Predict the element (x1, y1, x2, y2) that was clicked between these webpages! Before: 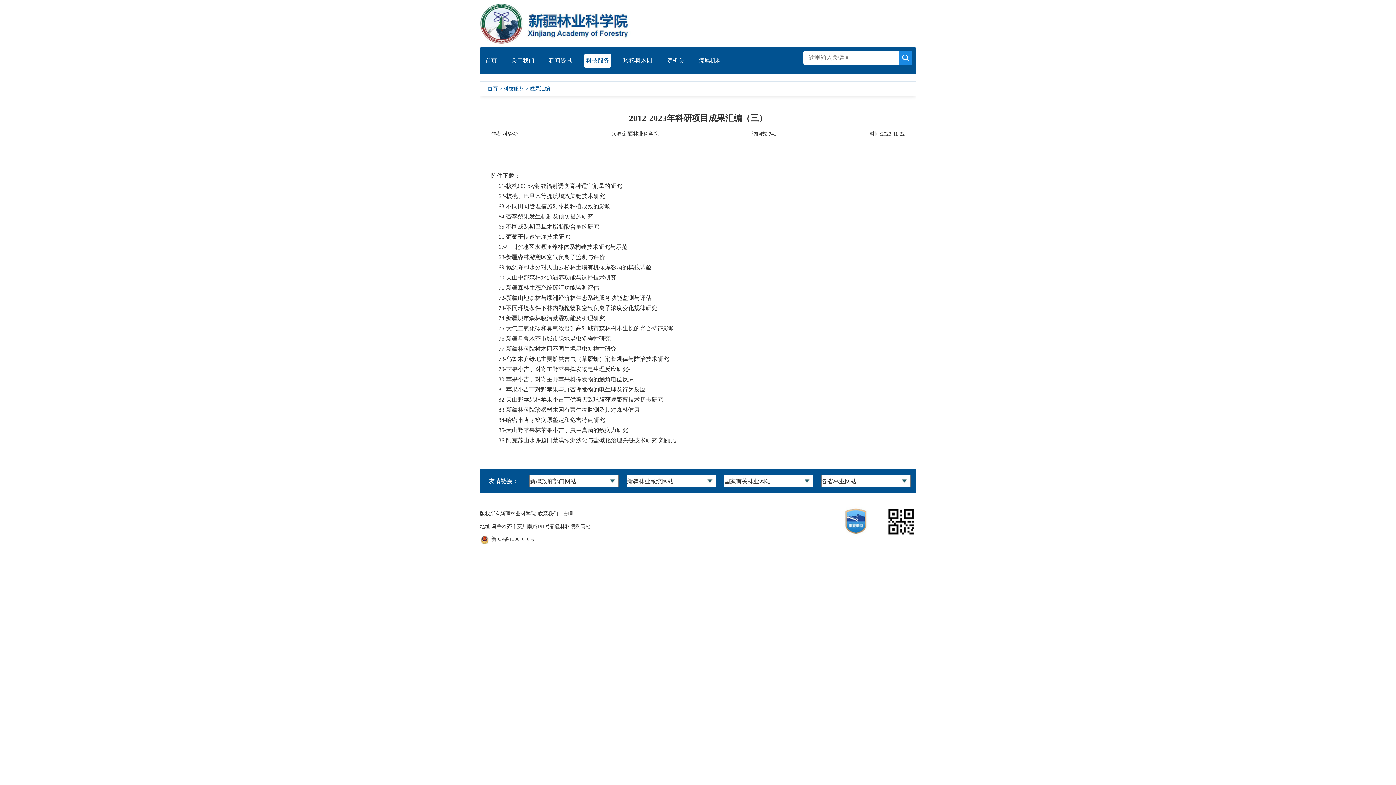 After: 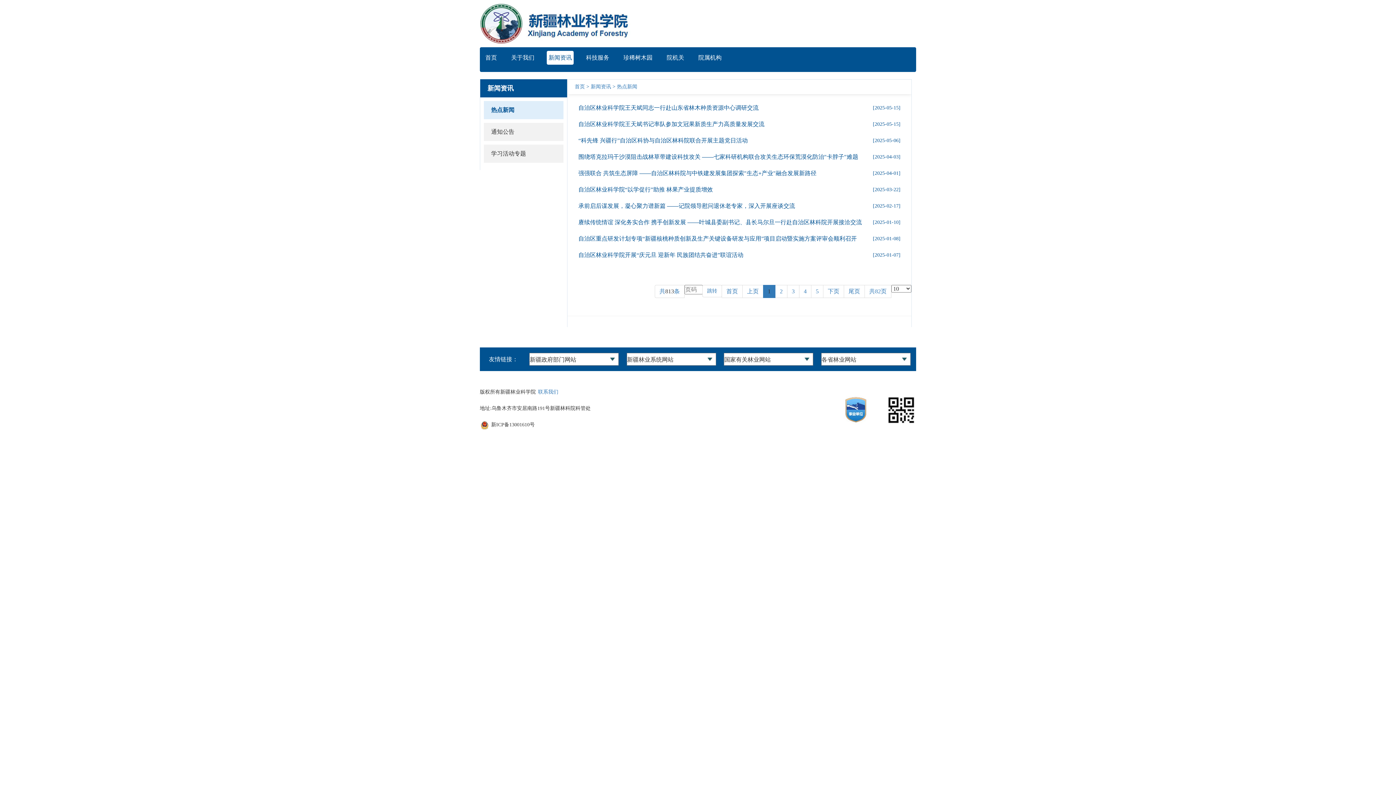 Action: label: 新闻资讯 bbox: (546, 53, 573, 67)